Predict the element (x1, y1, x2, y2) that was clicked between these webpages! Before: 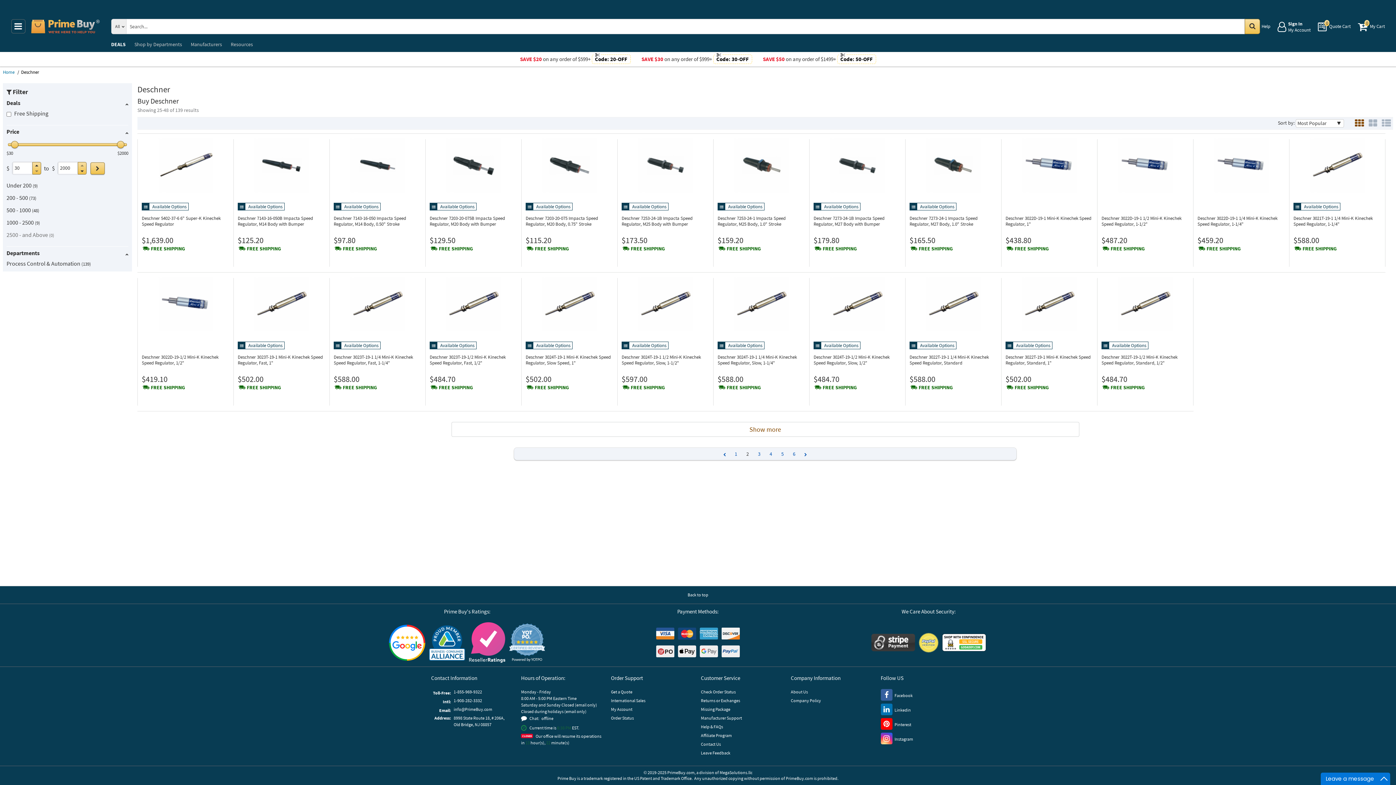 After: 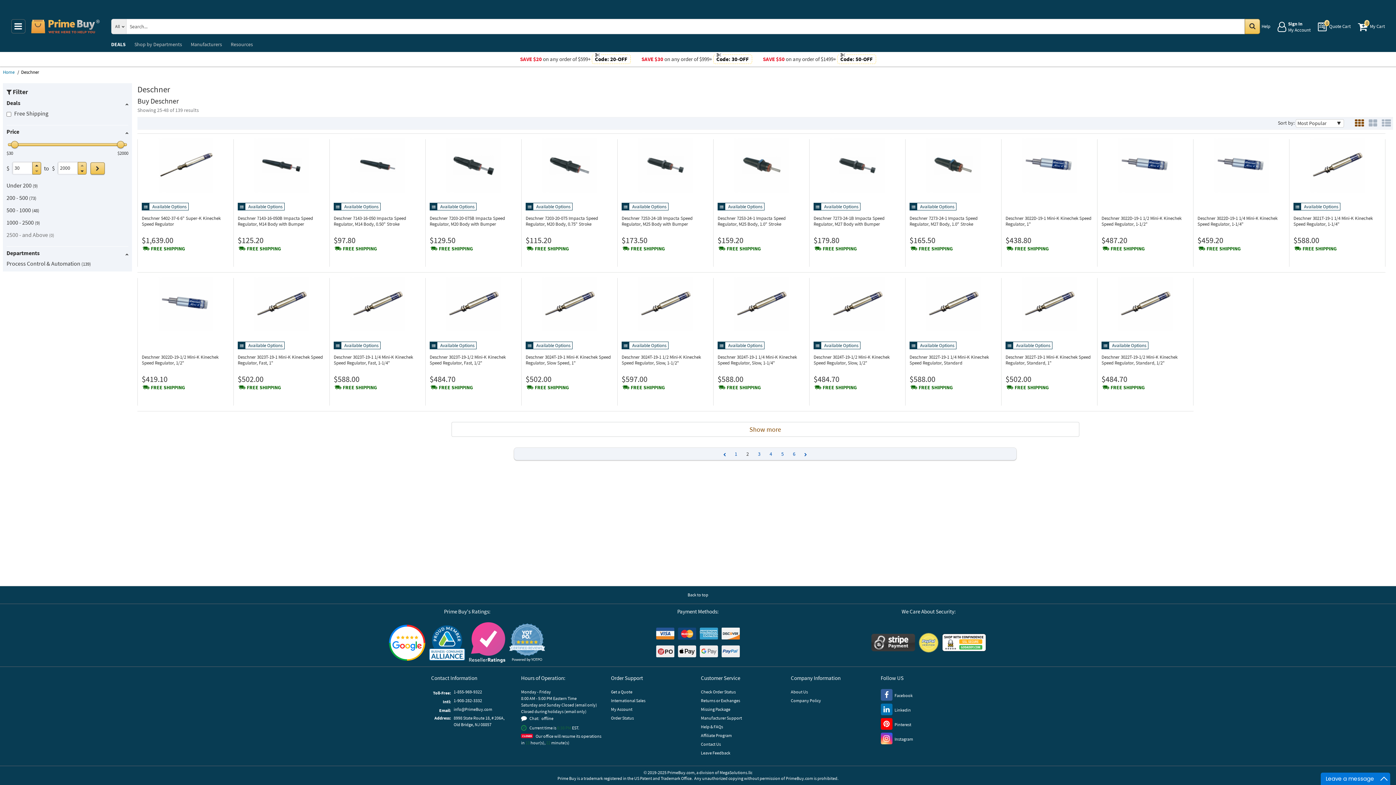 Action: label: Shipping policy (opens new window) bbox: (141, 245, 185, 252)